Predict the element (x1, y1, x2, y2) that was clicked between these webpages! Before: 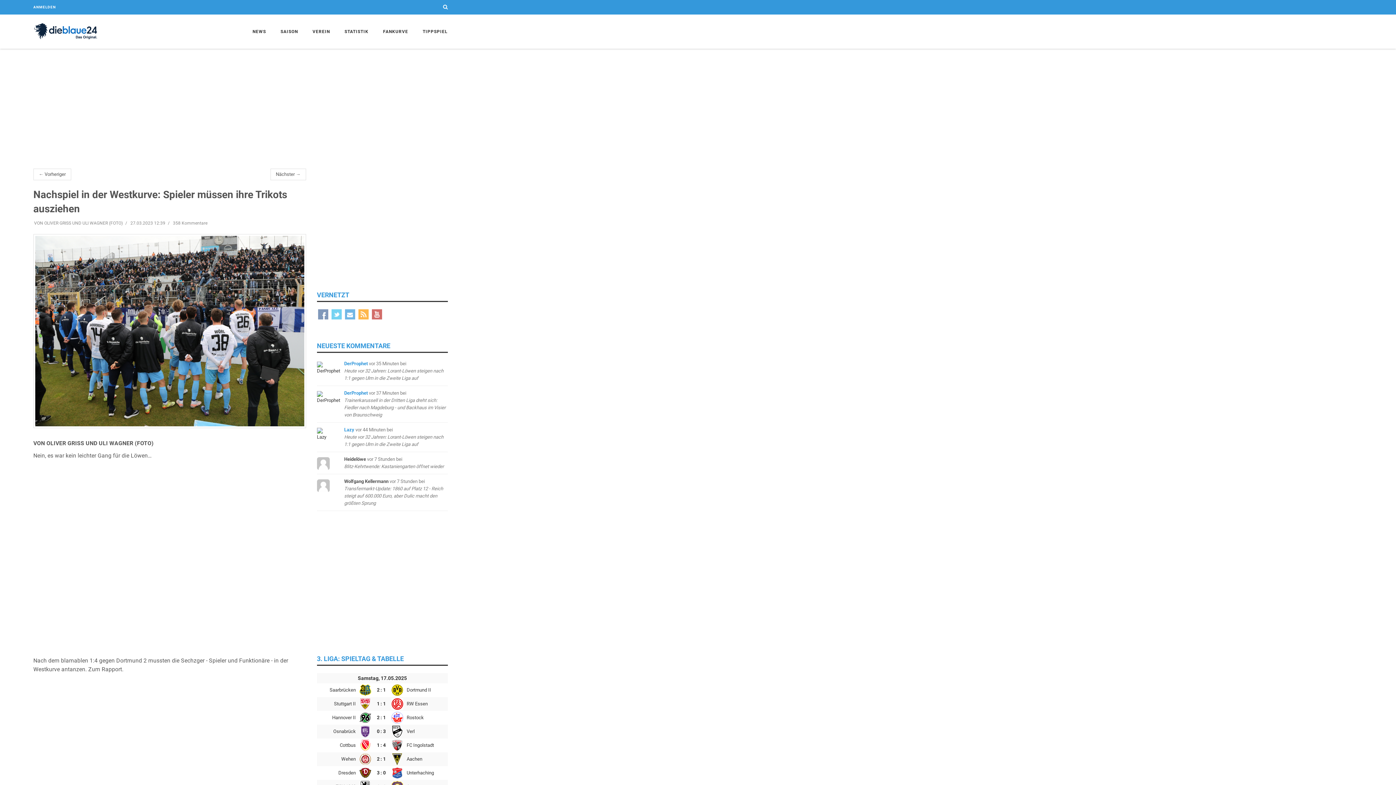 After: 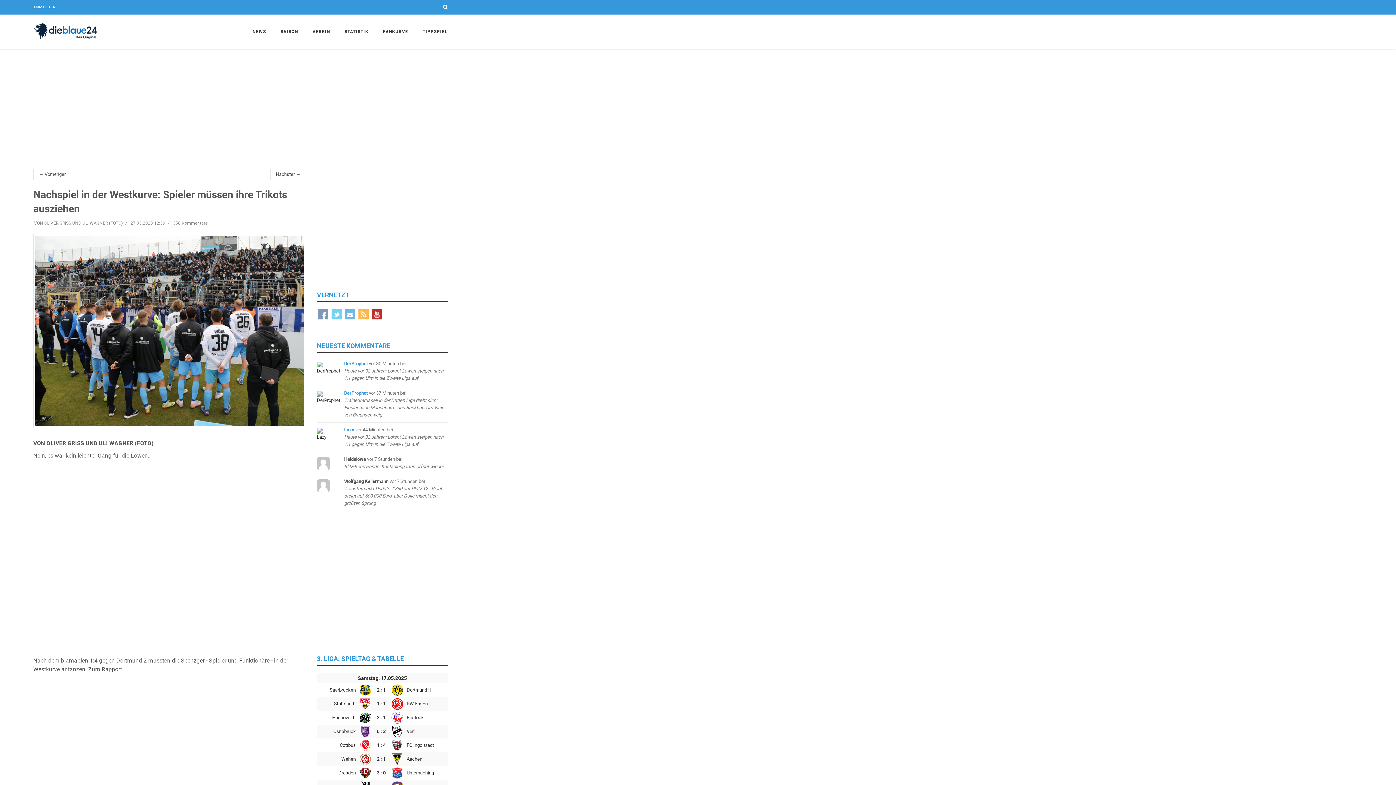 Action: bbox: (371, 309, 382, 319)